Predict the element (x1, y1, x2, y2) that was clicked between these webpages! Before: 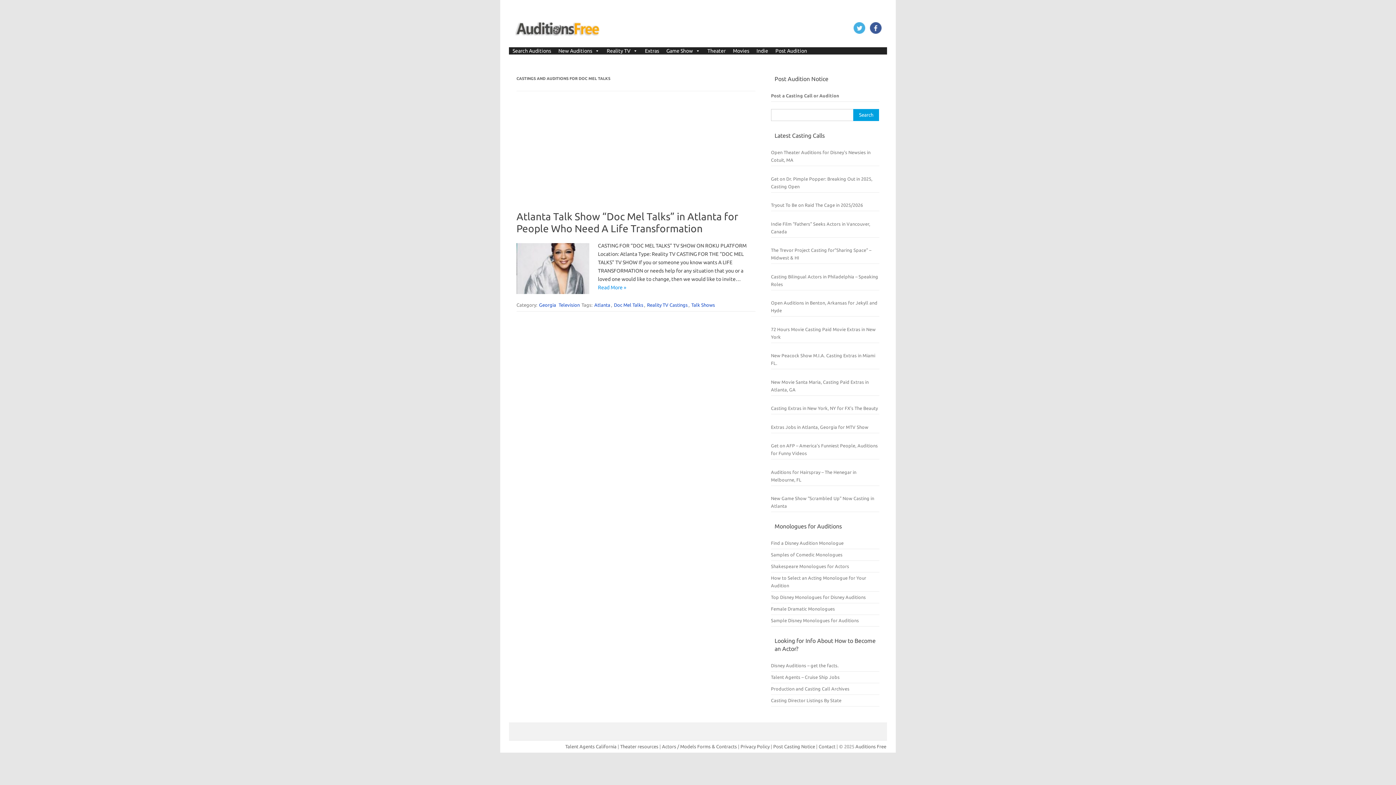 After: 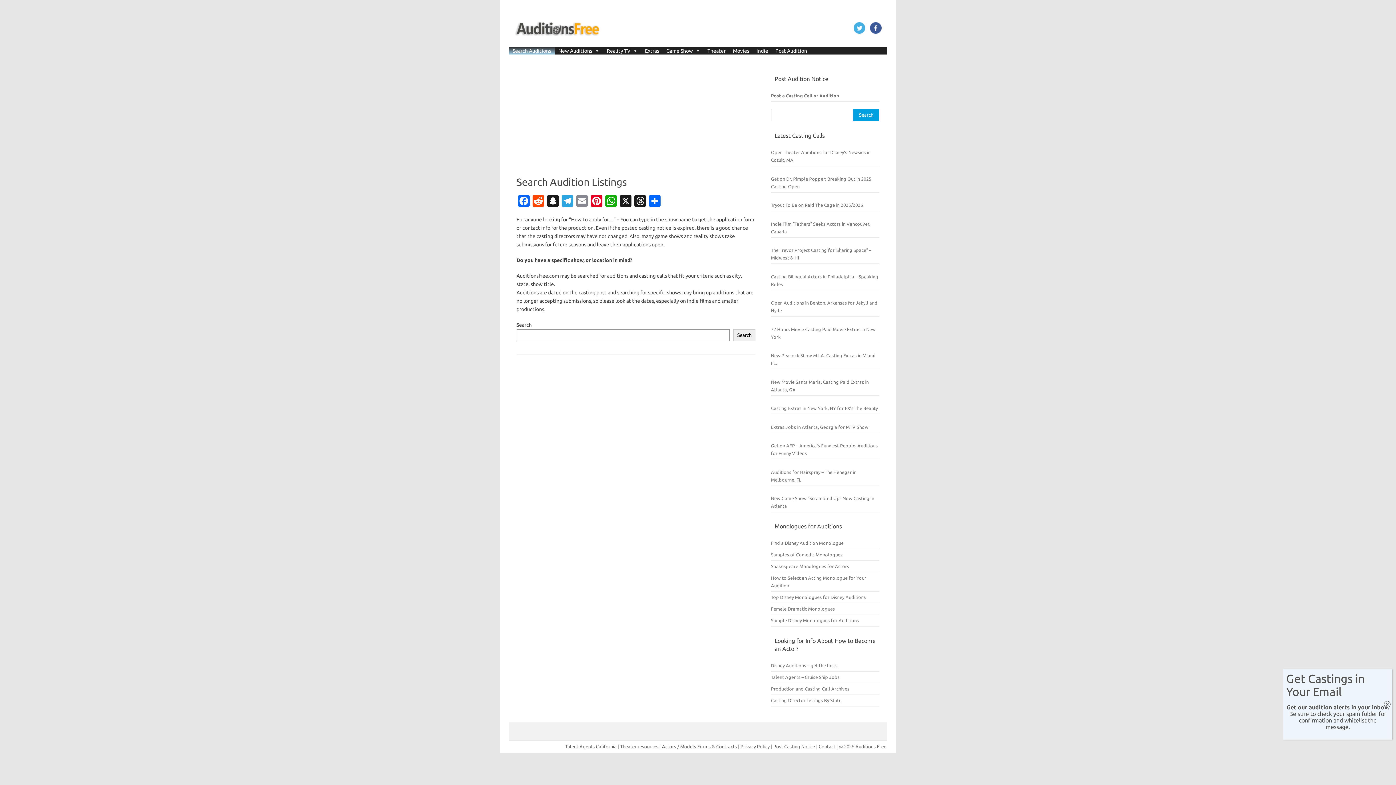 Action: bbox: (509, 47, 554, 54) label: Search Auditions